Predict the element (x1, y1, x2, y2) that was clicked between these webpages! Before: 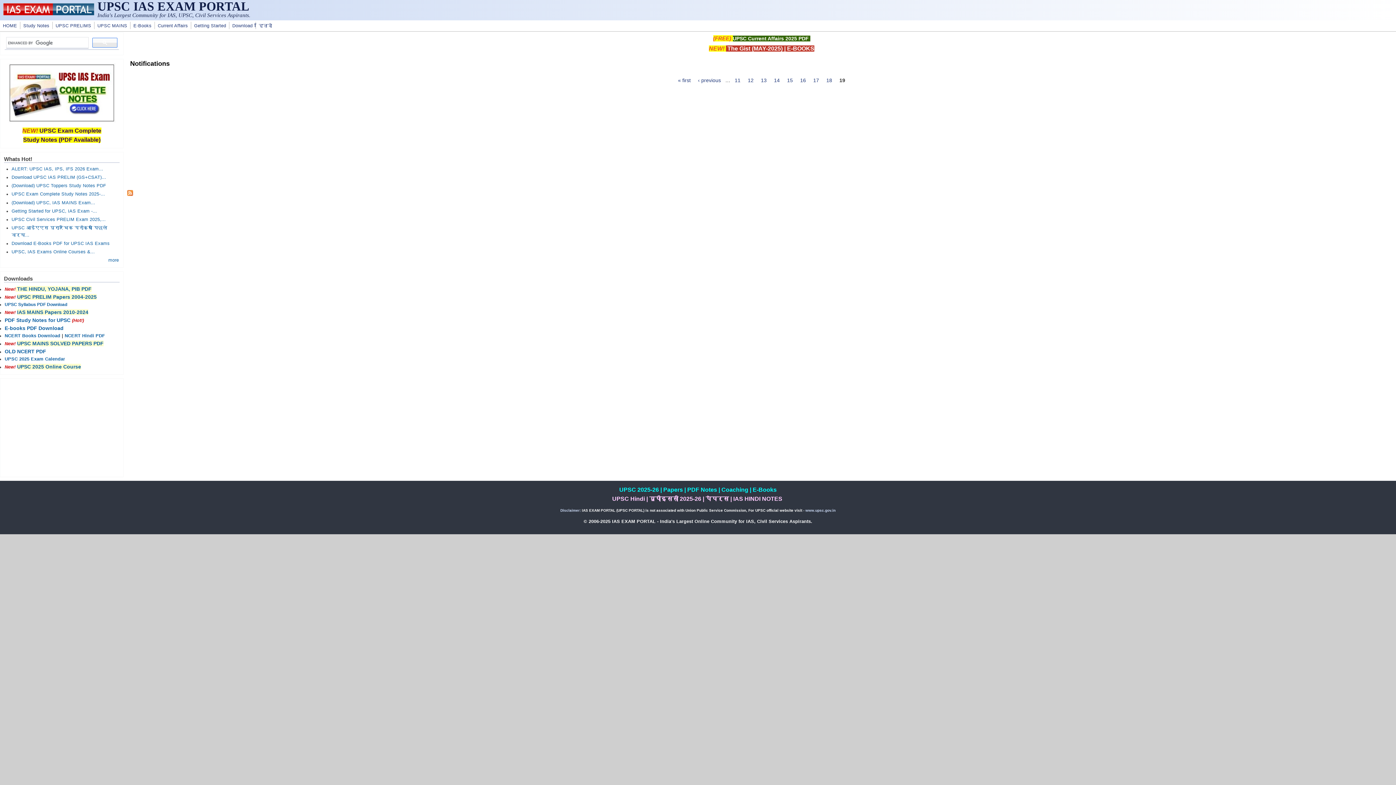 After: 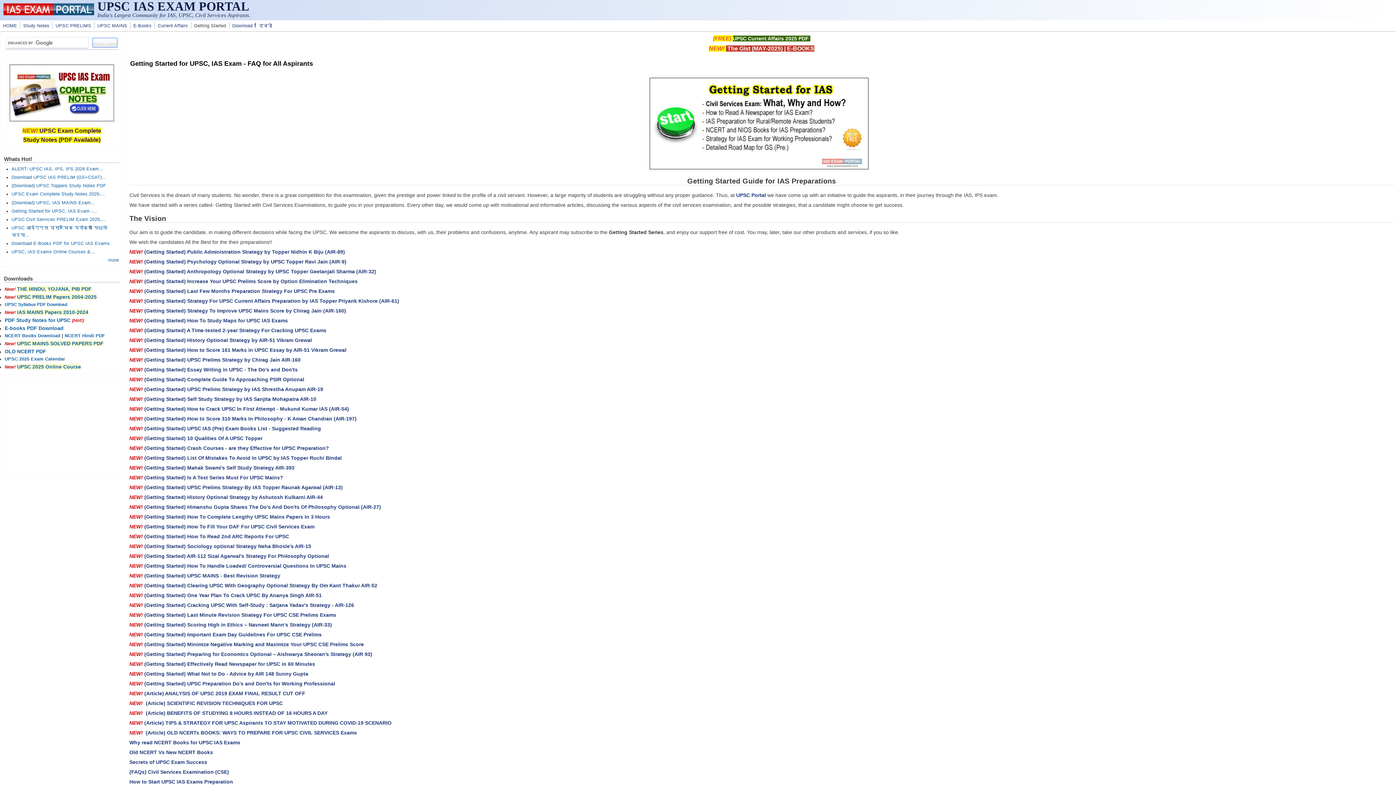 Action: label: Getting Started for UPSC, IAS Exam -... bbox: (11, 208, 97, 213)